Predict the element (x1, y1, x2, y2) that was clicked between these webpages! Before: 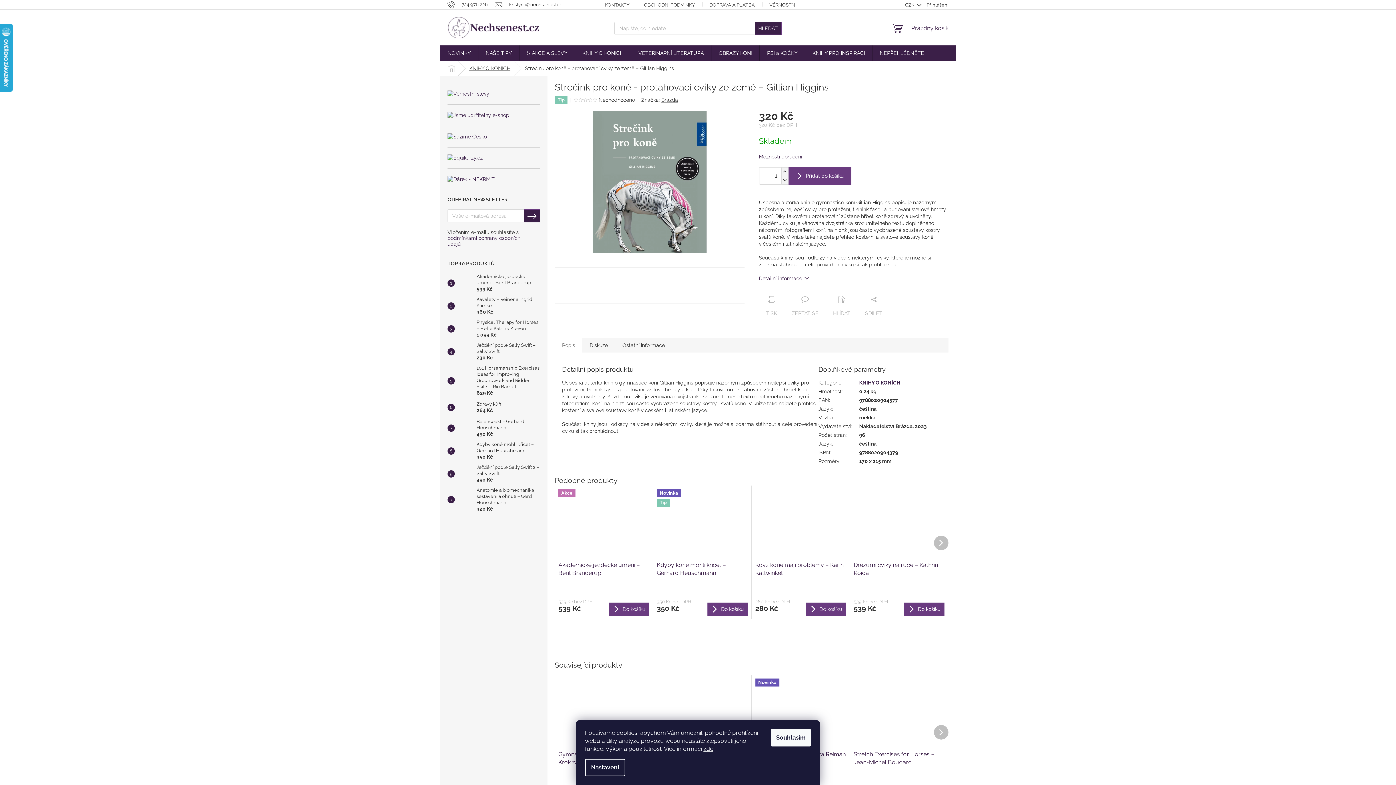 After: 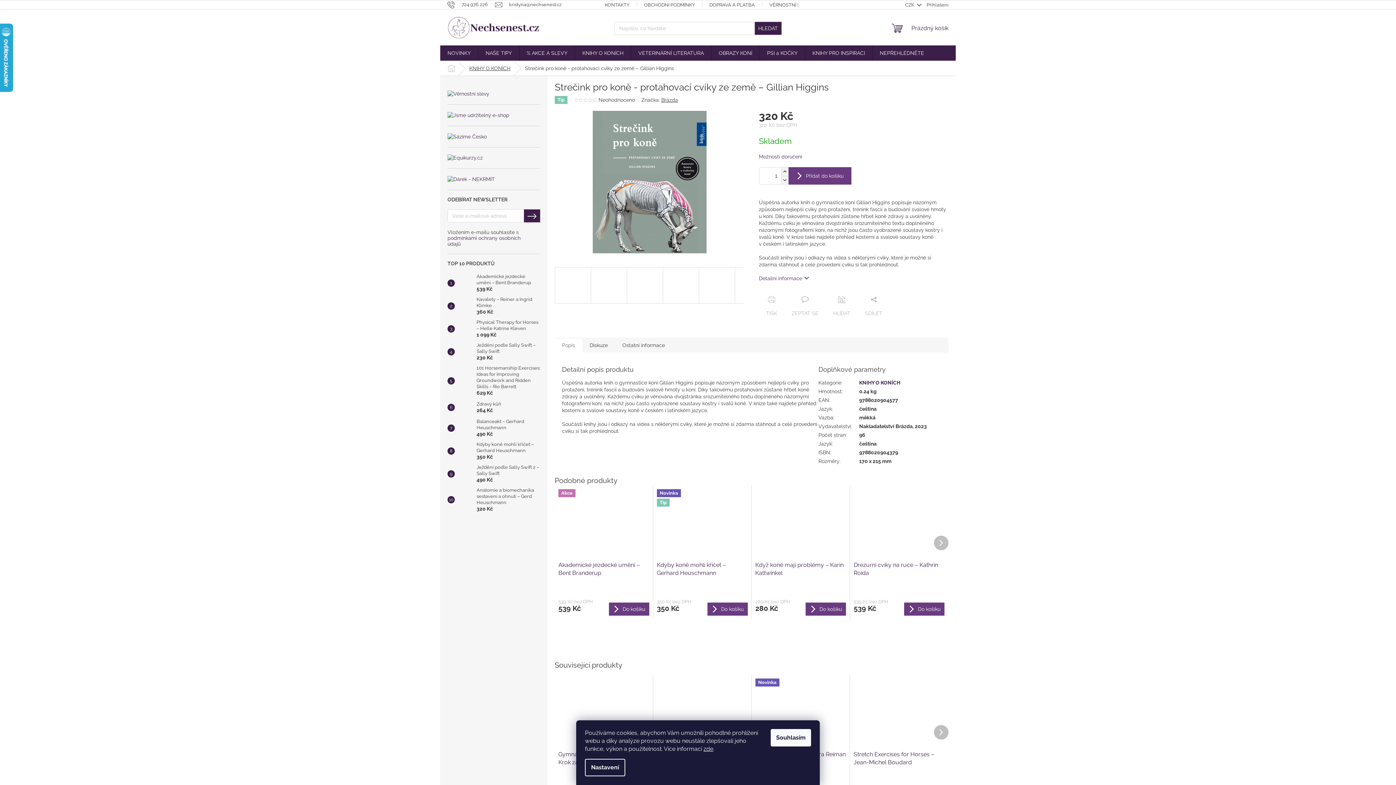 Action: bbox: (578, 97, 583, 102)